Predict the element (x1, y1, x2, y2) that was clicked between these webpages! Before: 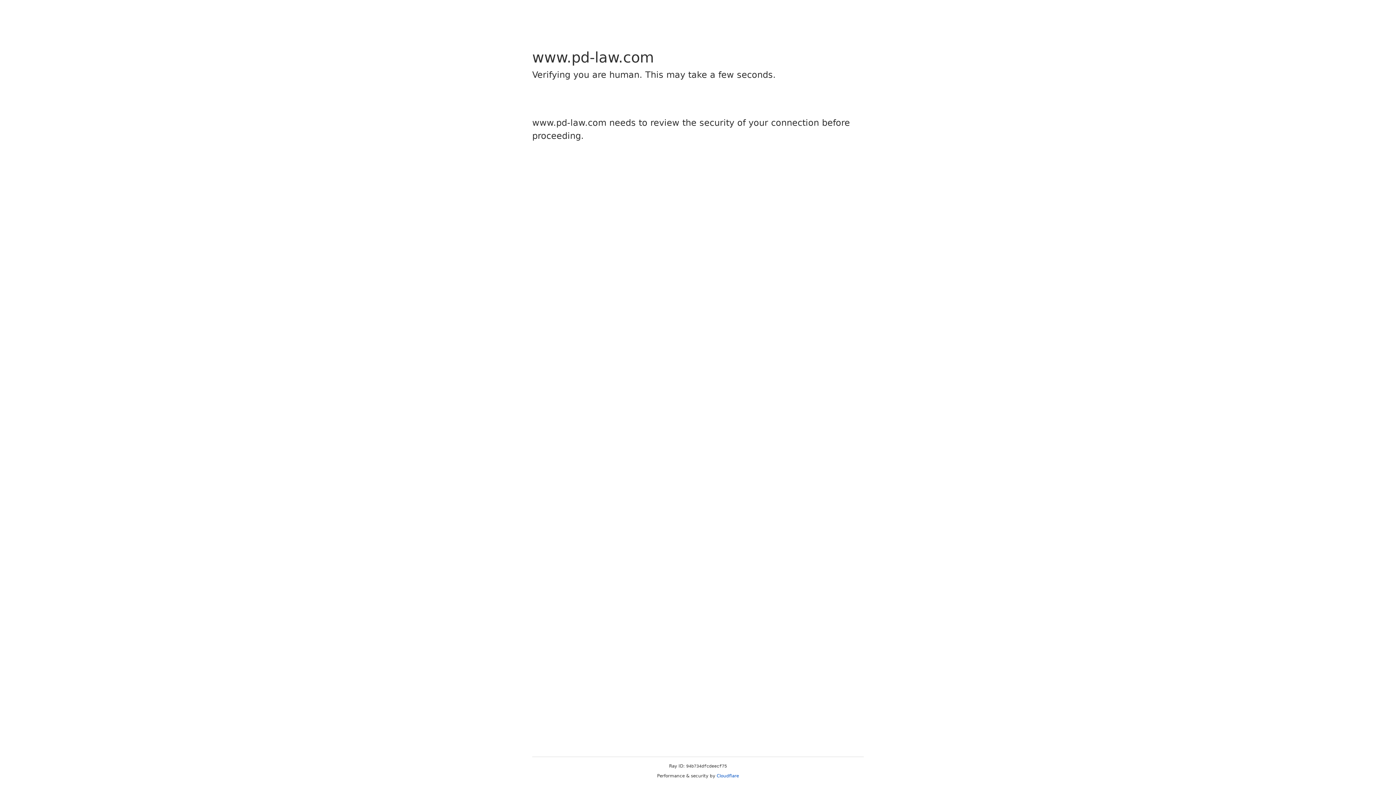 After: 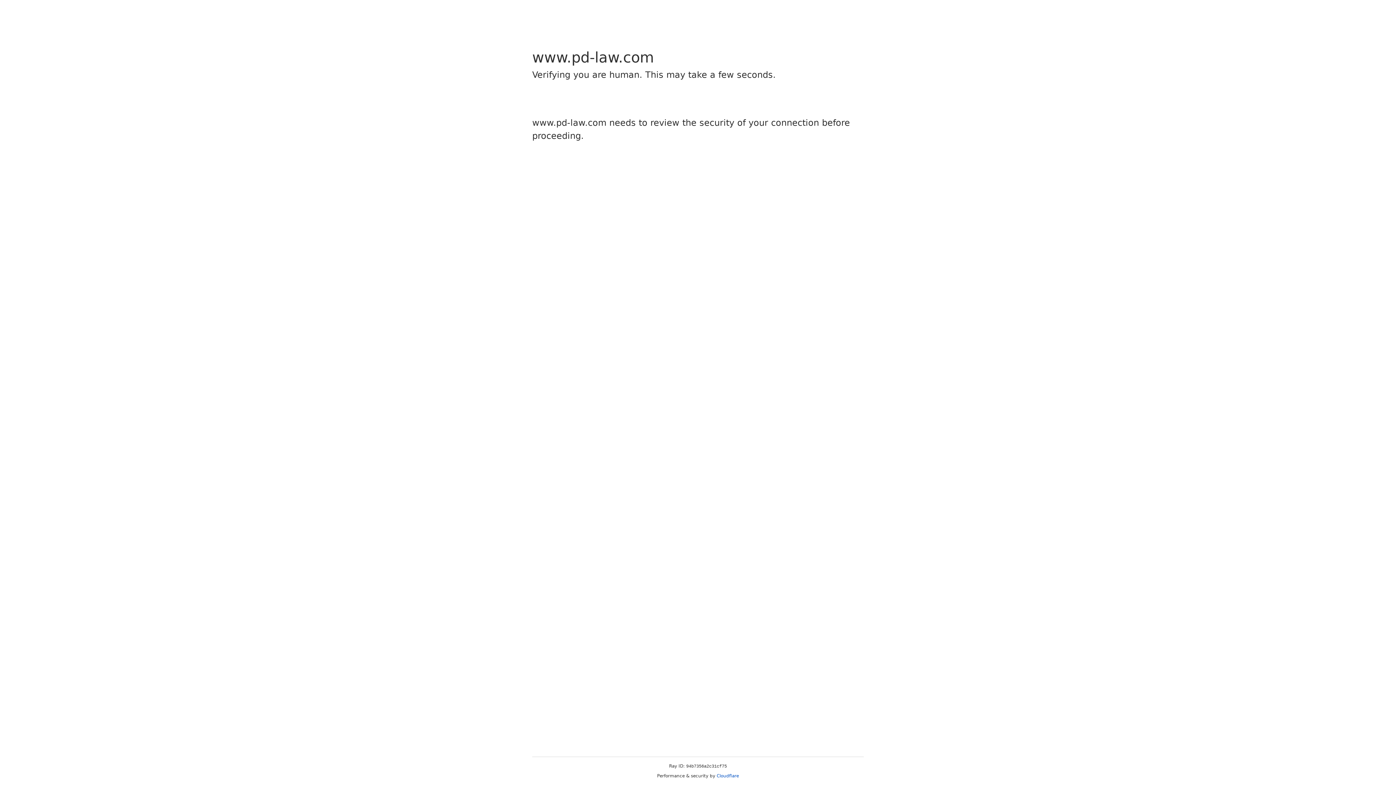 Action: label: Cloudflare bbox: (716, 773, 739, 778)